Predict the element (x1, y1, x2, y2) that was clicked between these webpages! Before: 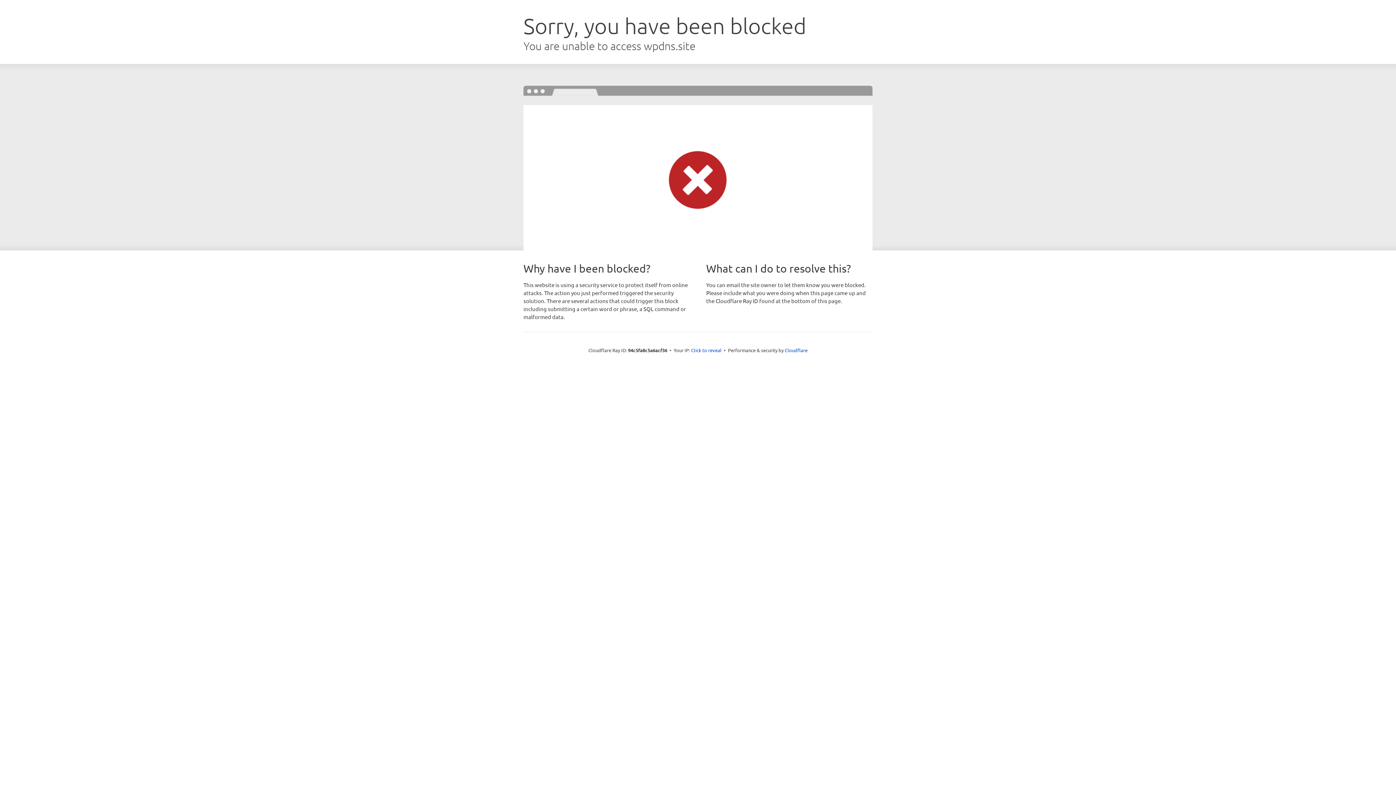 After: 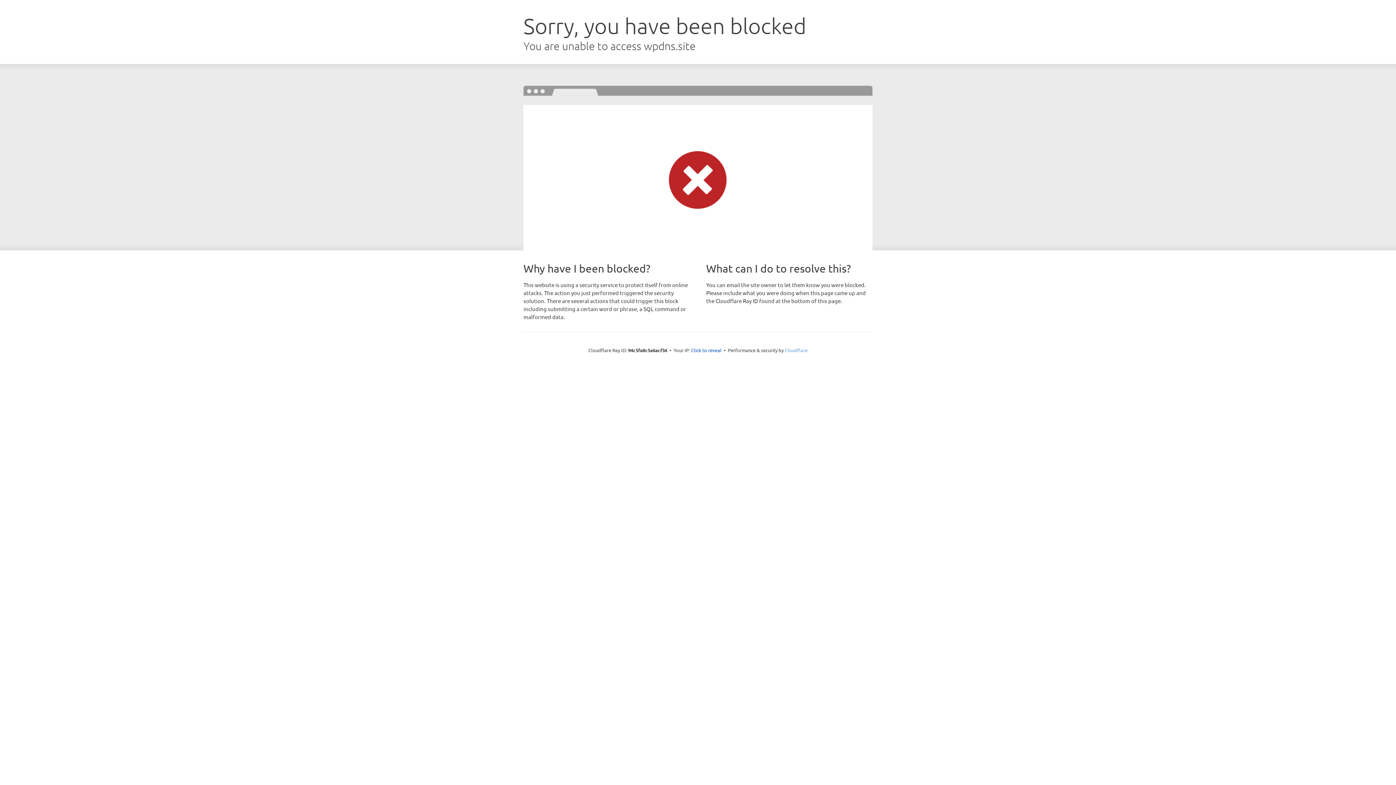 Action: bbox: (784, 347, 807, 353) label: Cloudflare